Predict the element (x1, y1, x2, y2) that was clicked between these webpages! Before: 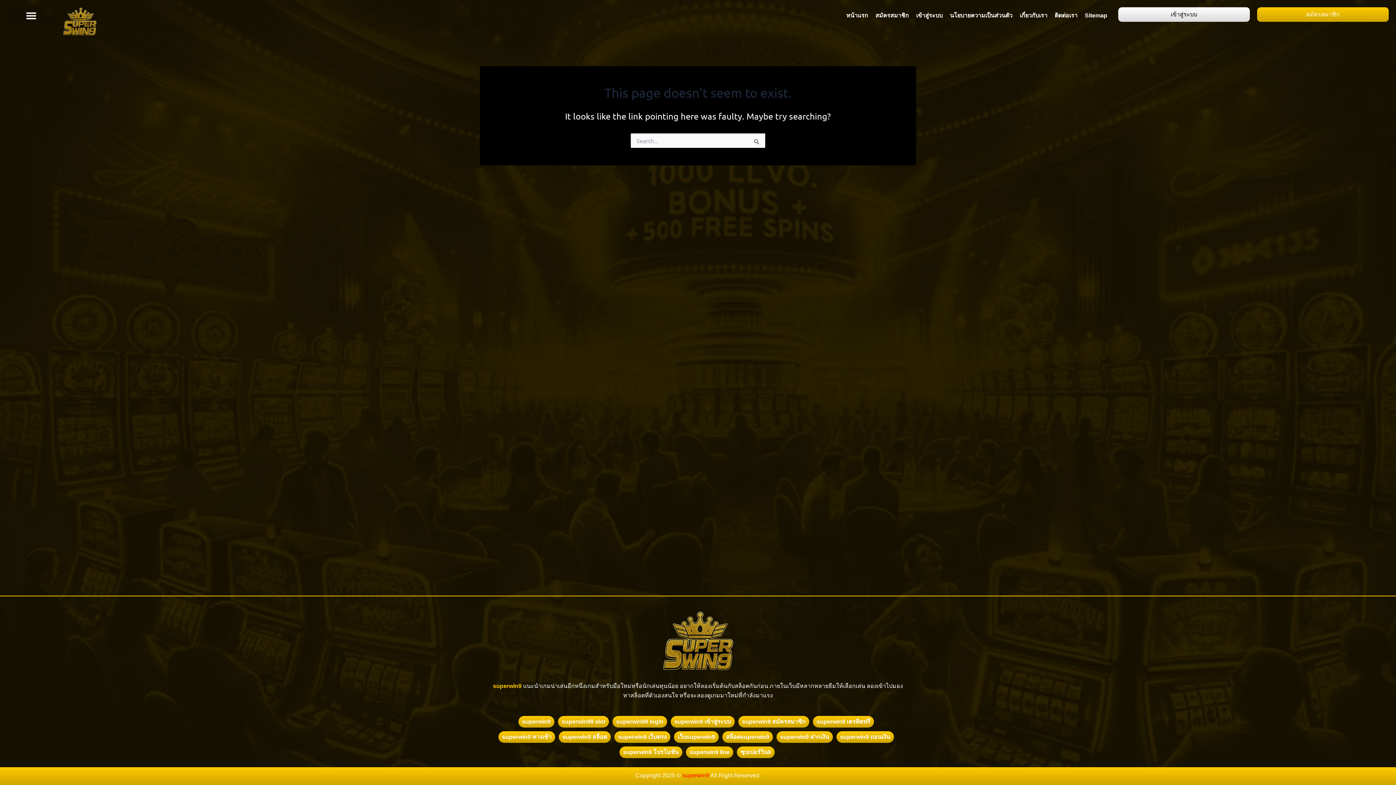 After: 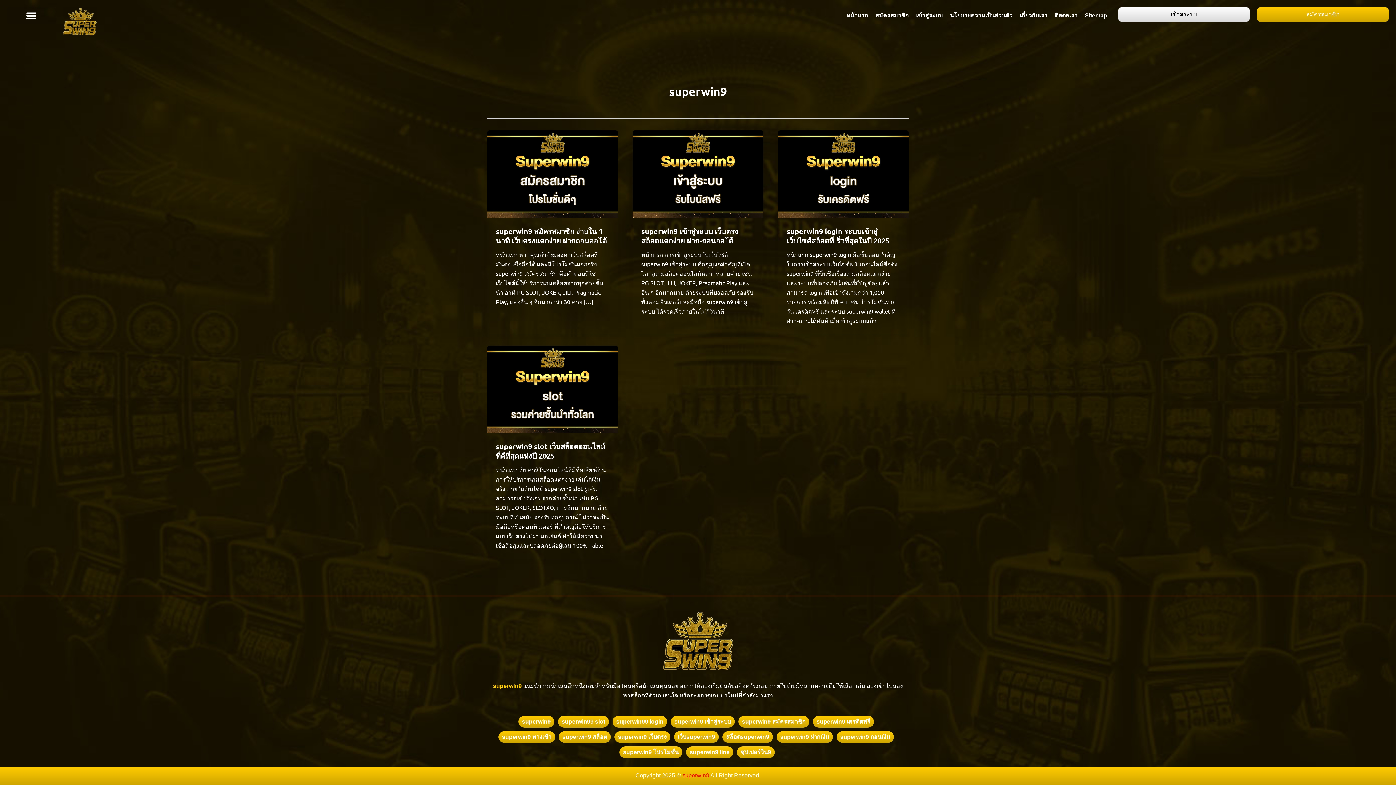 Action: bbox: (518, 716, 554, 728) label: superwin9